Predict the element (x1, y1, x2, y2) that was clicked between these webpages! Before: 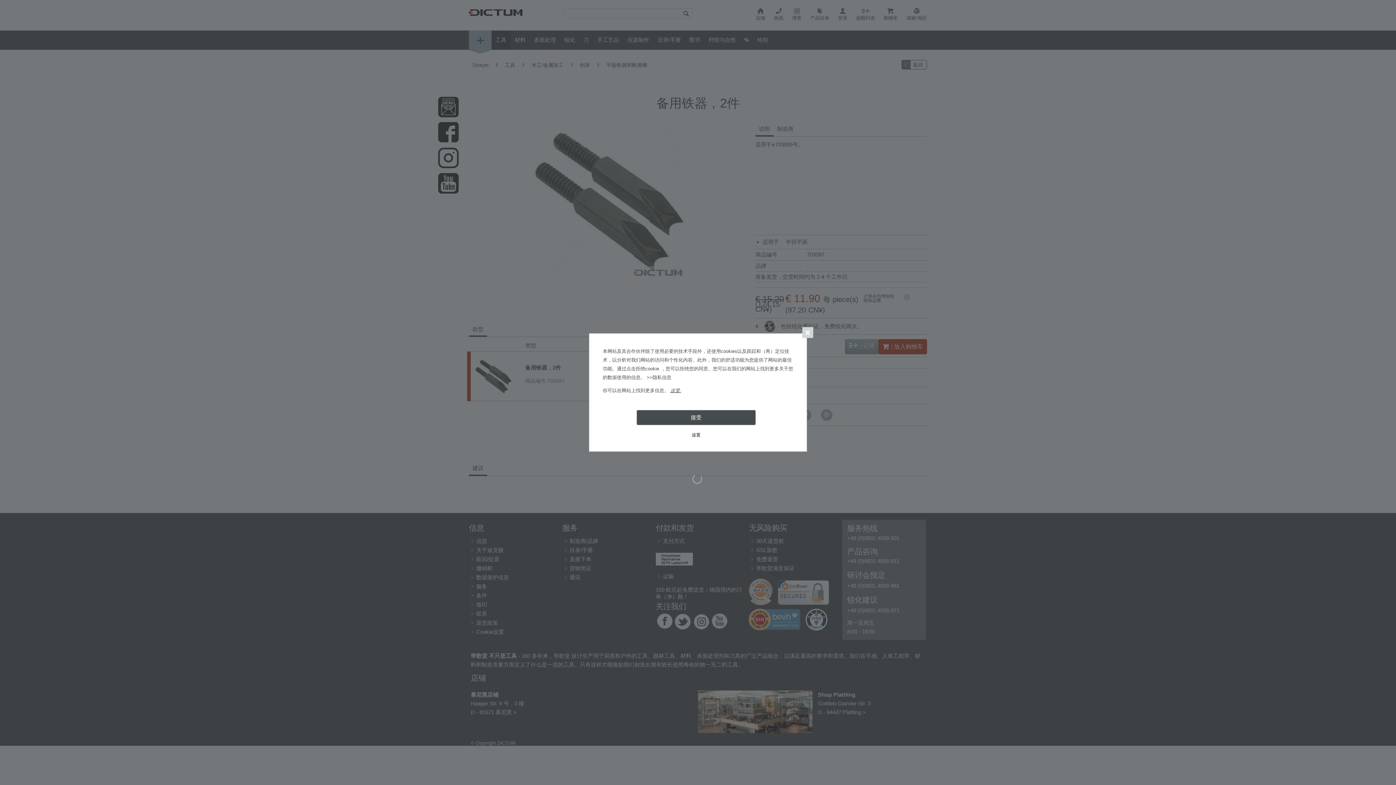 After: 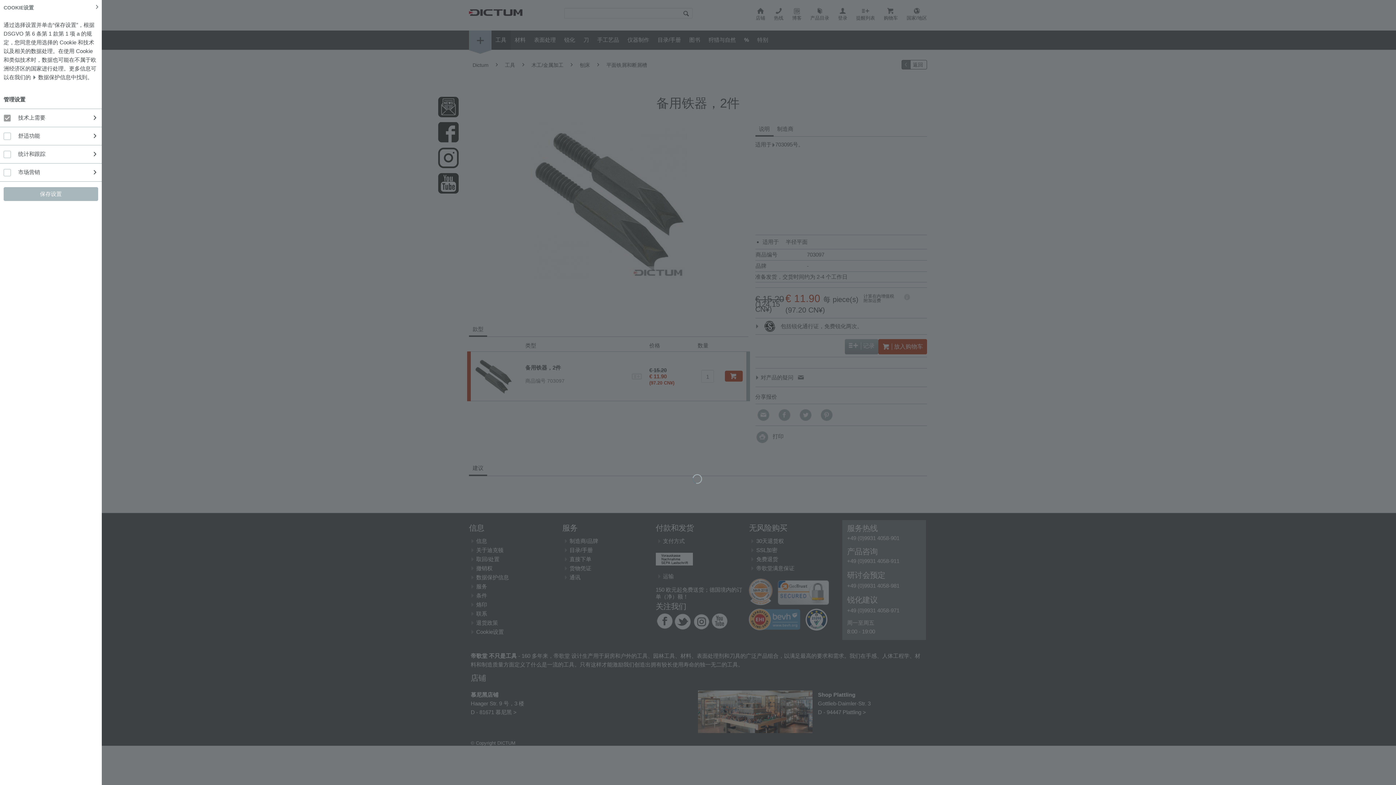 Action: label: 设置 bbox: (636, 429, 756, 440)